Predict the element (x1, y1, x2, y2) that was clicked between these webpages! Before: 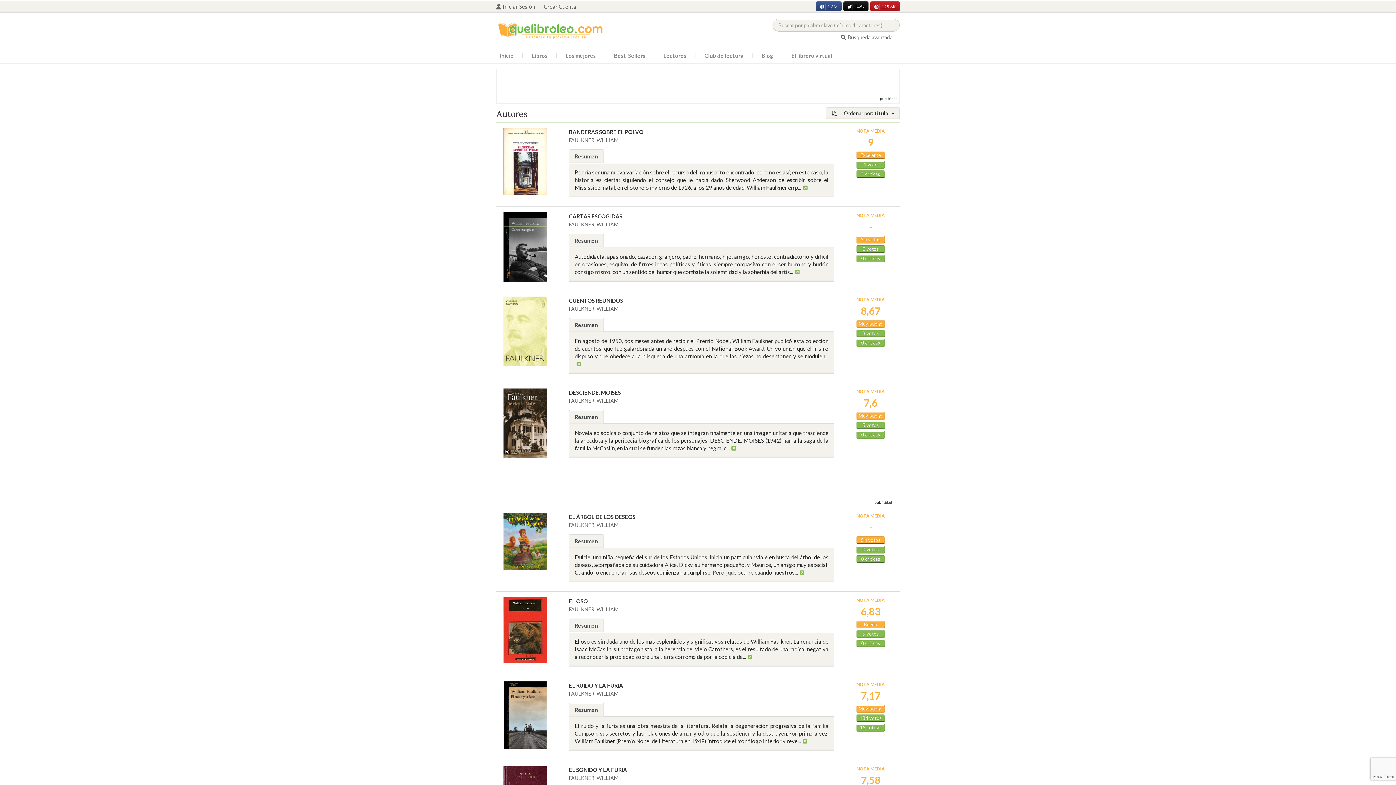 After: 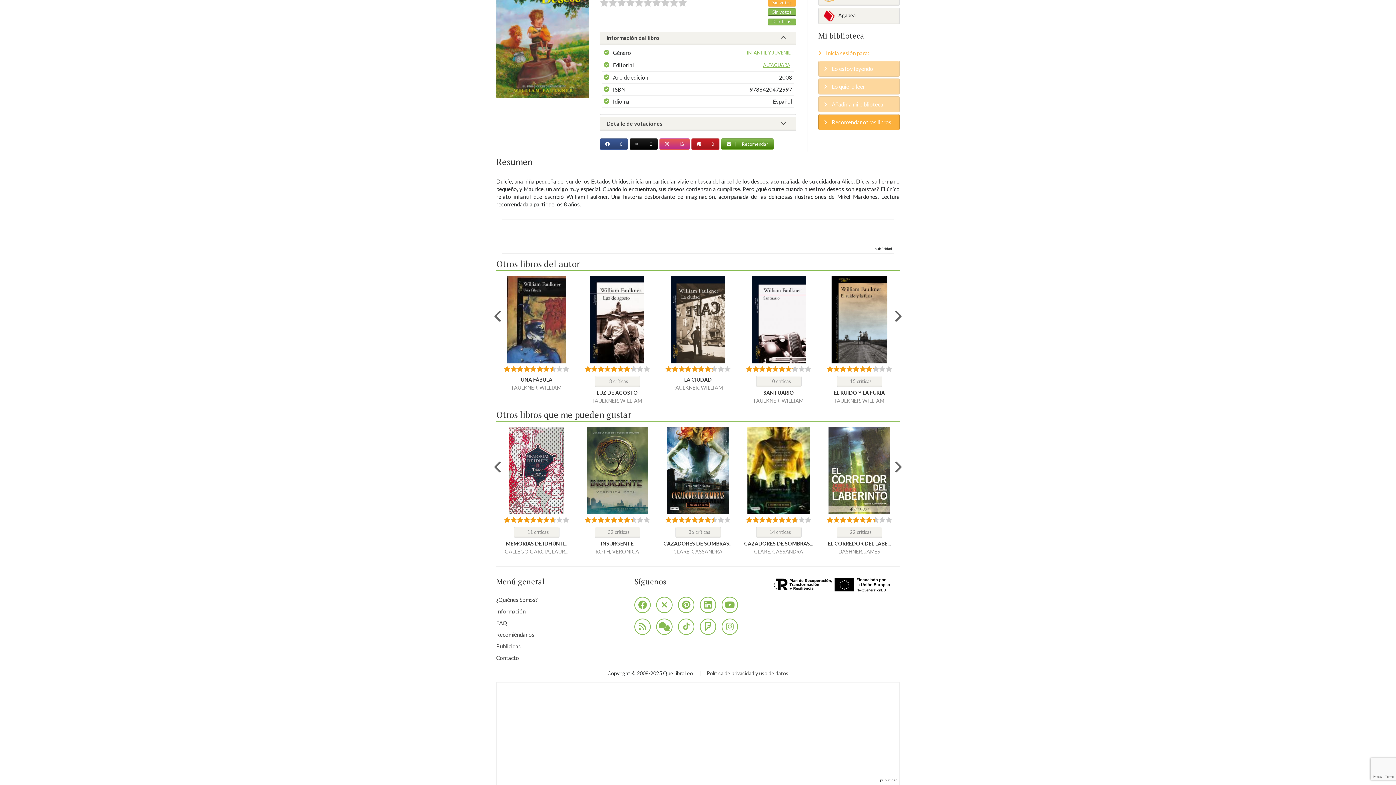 Action: bbox: (798, 569, 809, 576)